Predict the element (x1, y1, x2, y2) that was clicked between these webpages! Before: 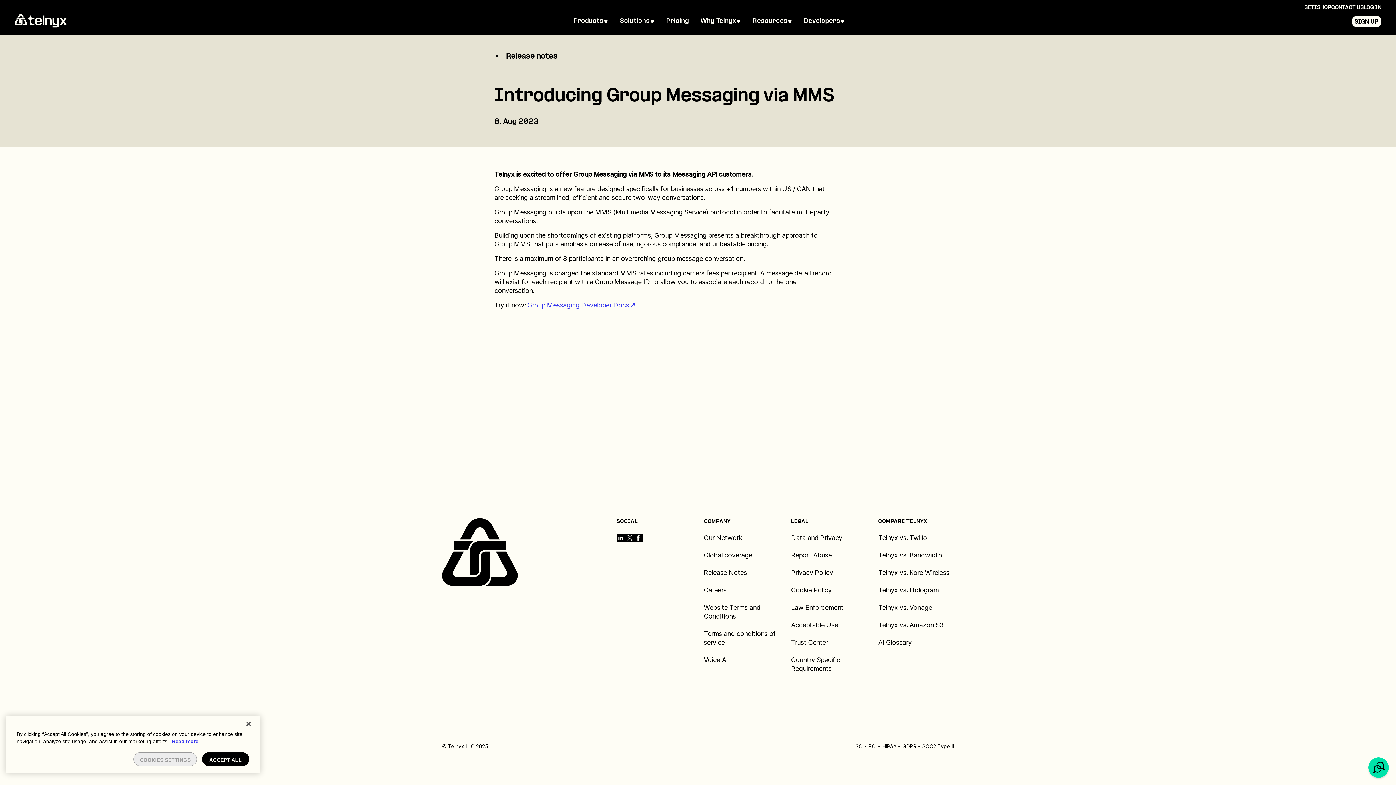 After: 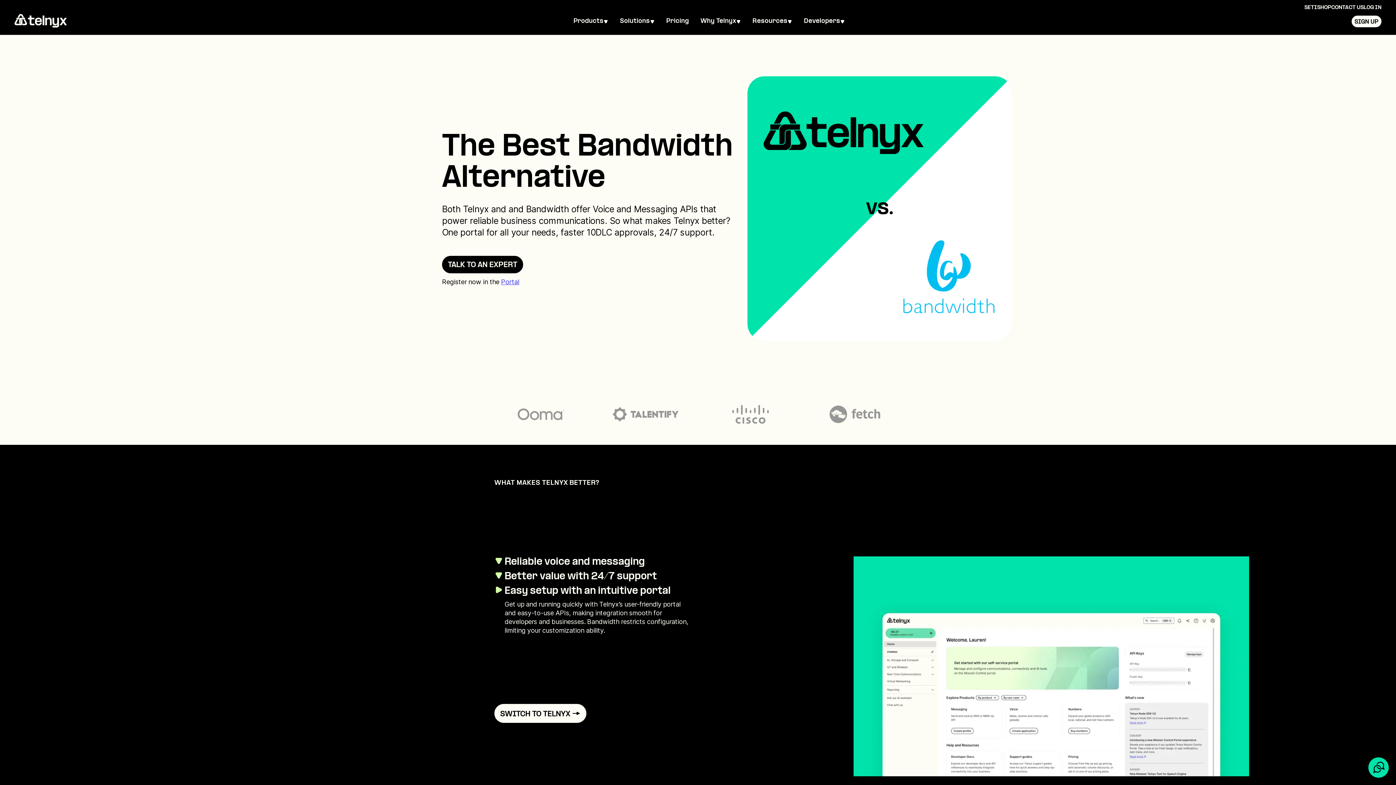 Action: bbox: (878, 551, 941, 559) label: Telnyx vs. Bandwidth